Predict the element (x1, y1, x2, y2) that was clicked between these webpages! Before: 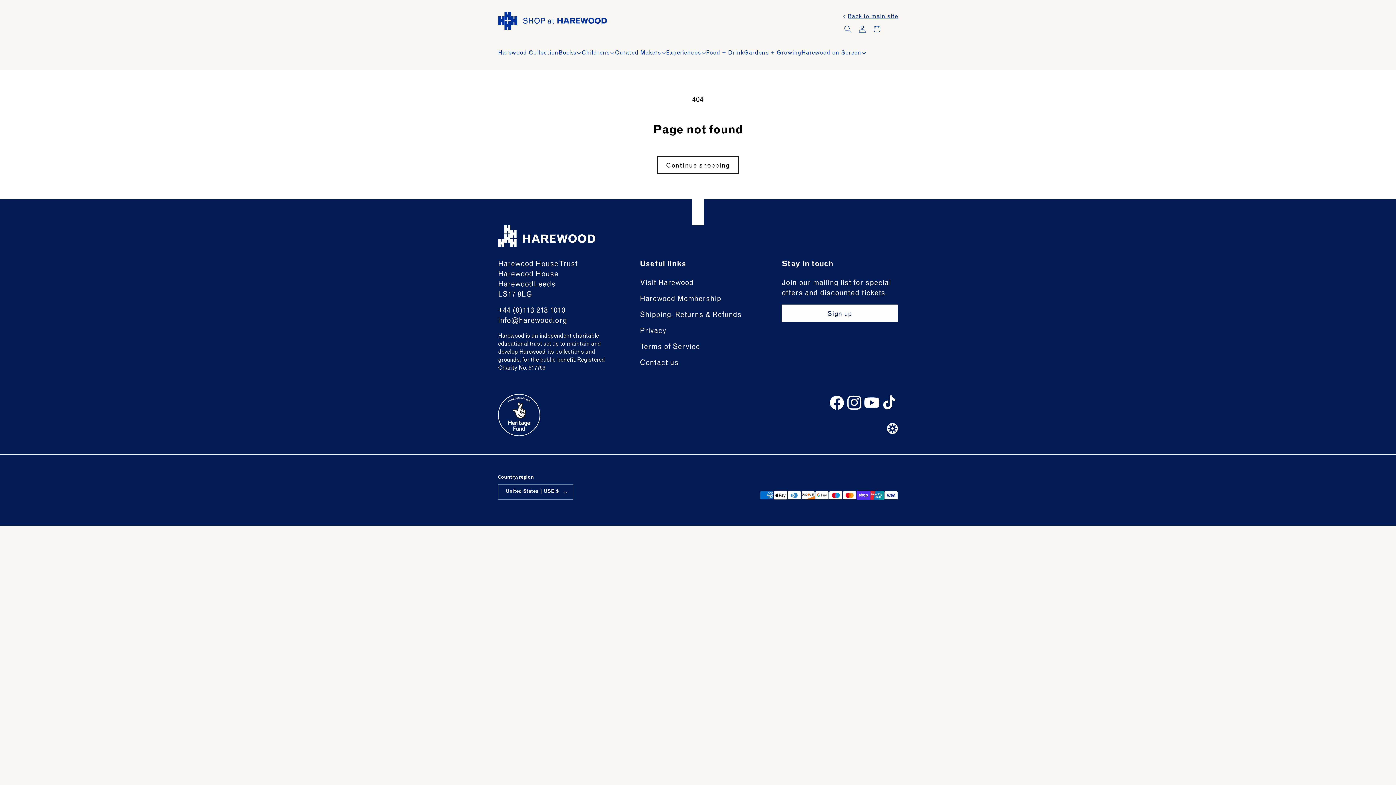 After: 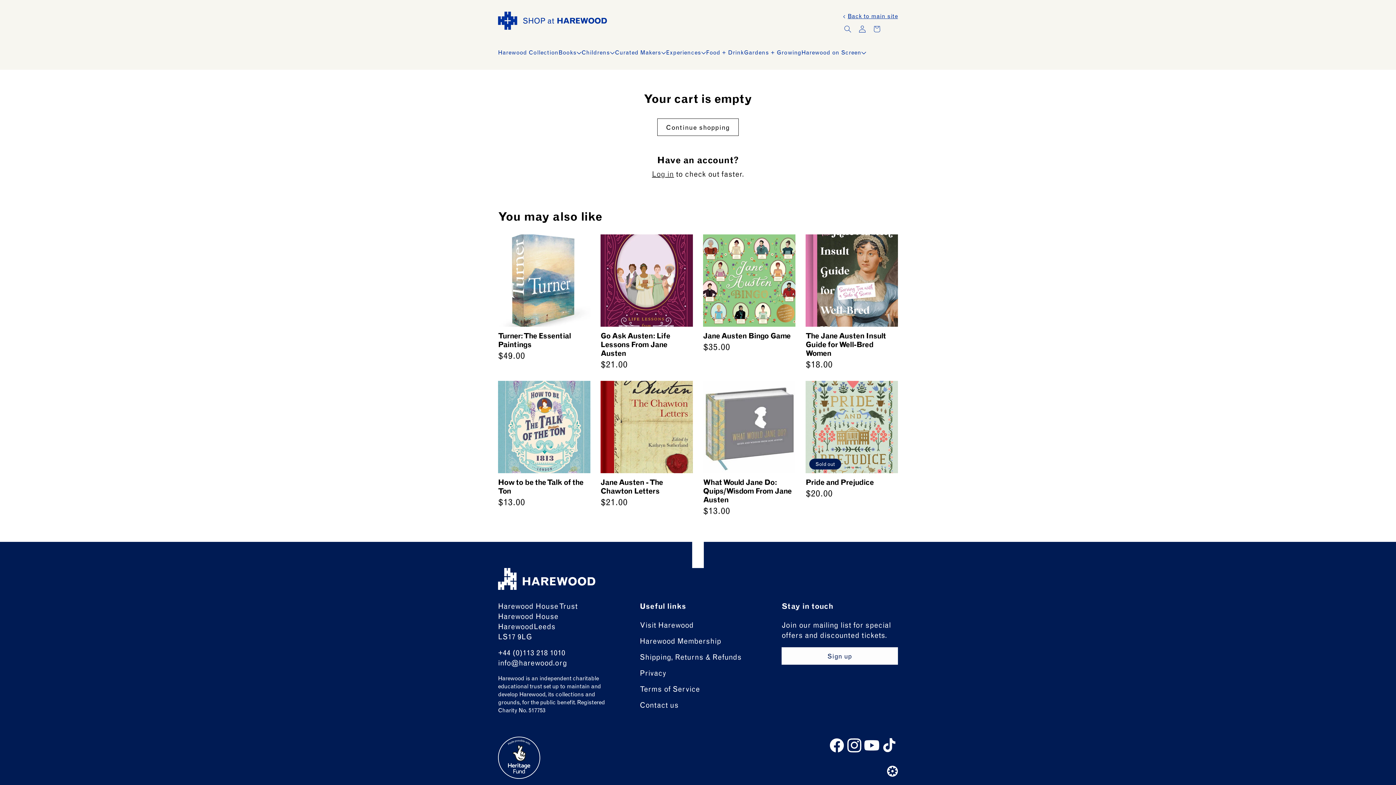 Action: bbox: (869, 21, 884, 36) label: Cart